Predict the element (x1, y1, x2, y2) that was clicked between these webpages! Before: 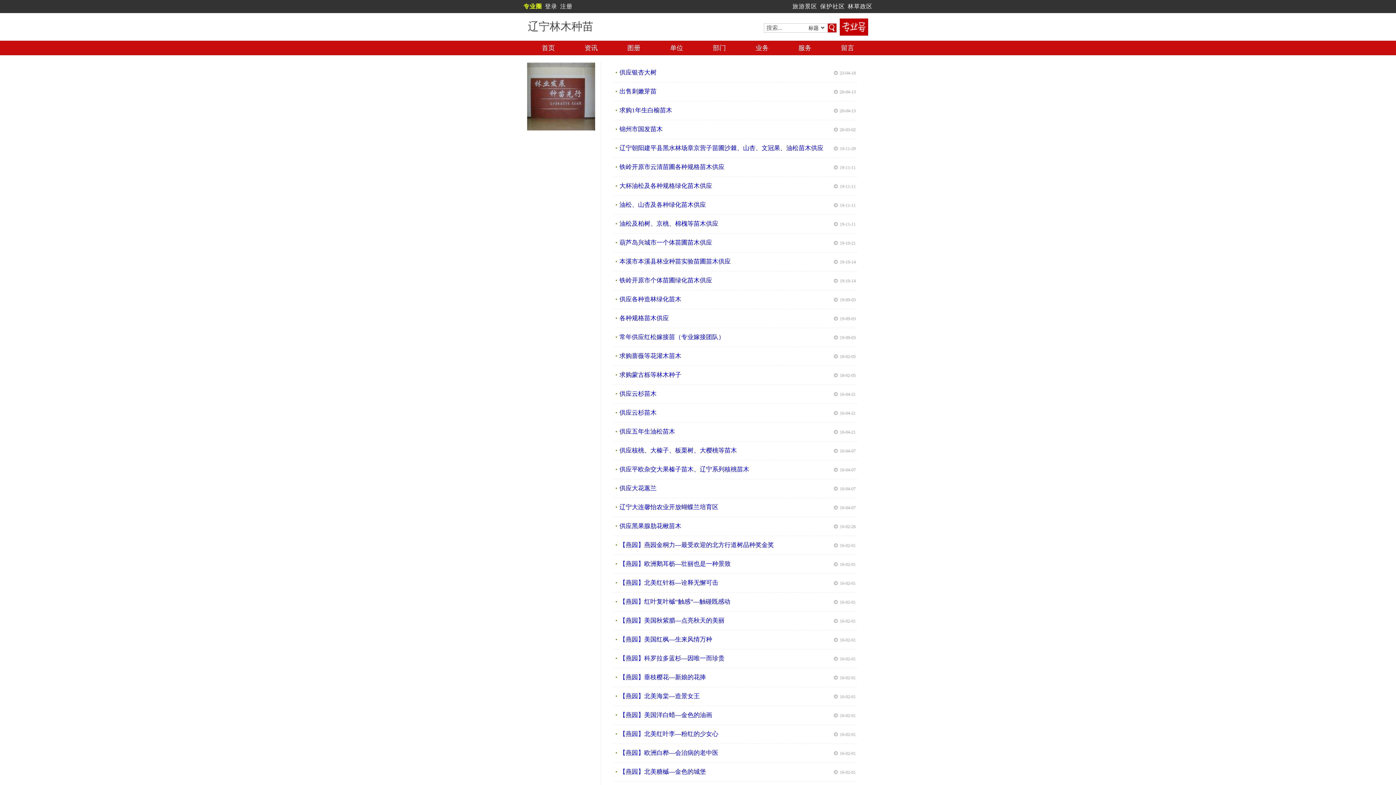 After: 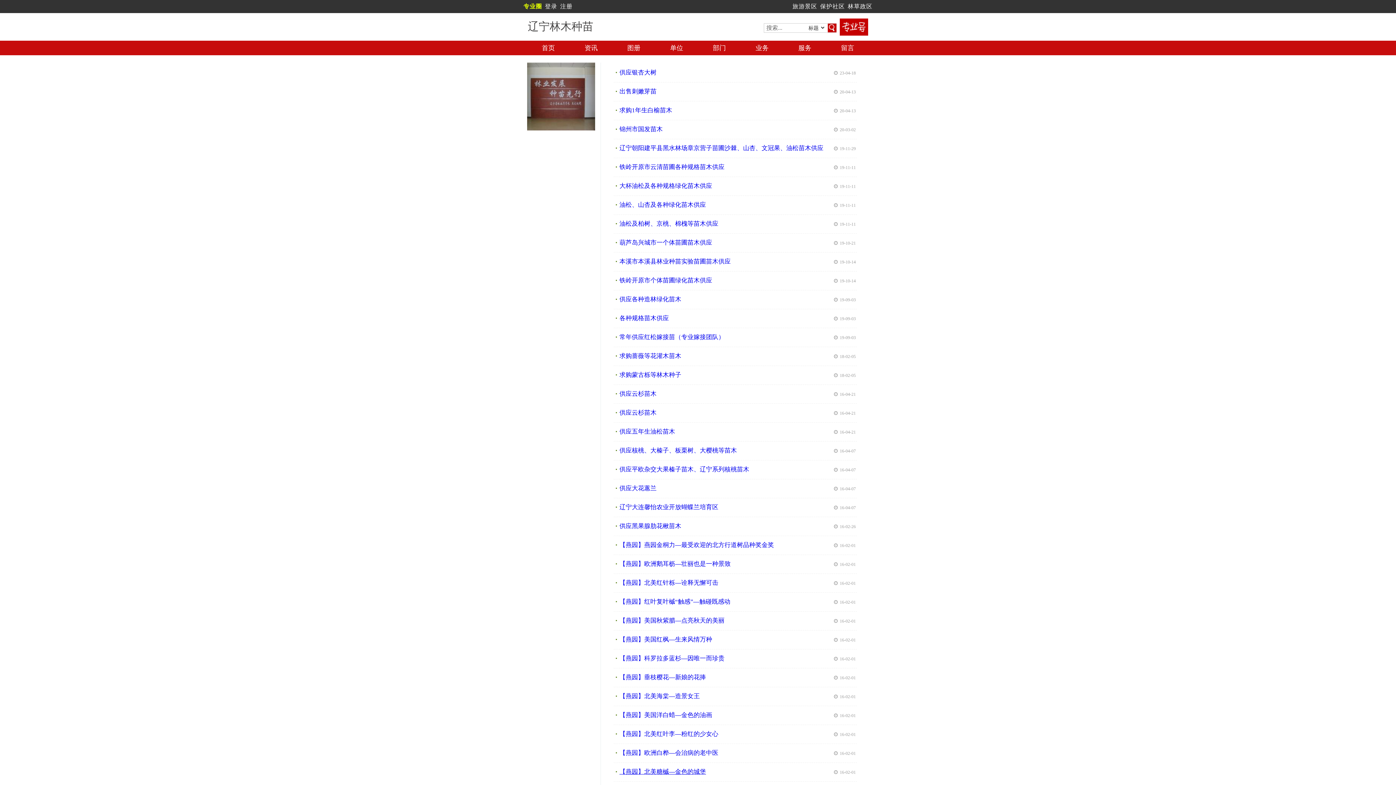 Action: bbox: (619, 765, 827, 778) label: 【燕园】北美糖槭—金色的城堡